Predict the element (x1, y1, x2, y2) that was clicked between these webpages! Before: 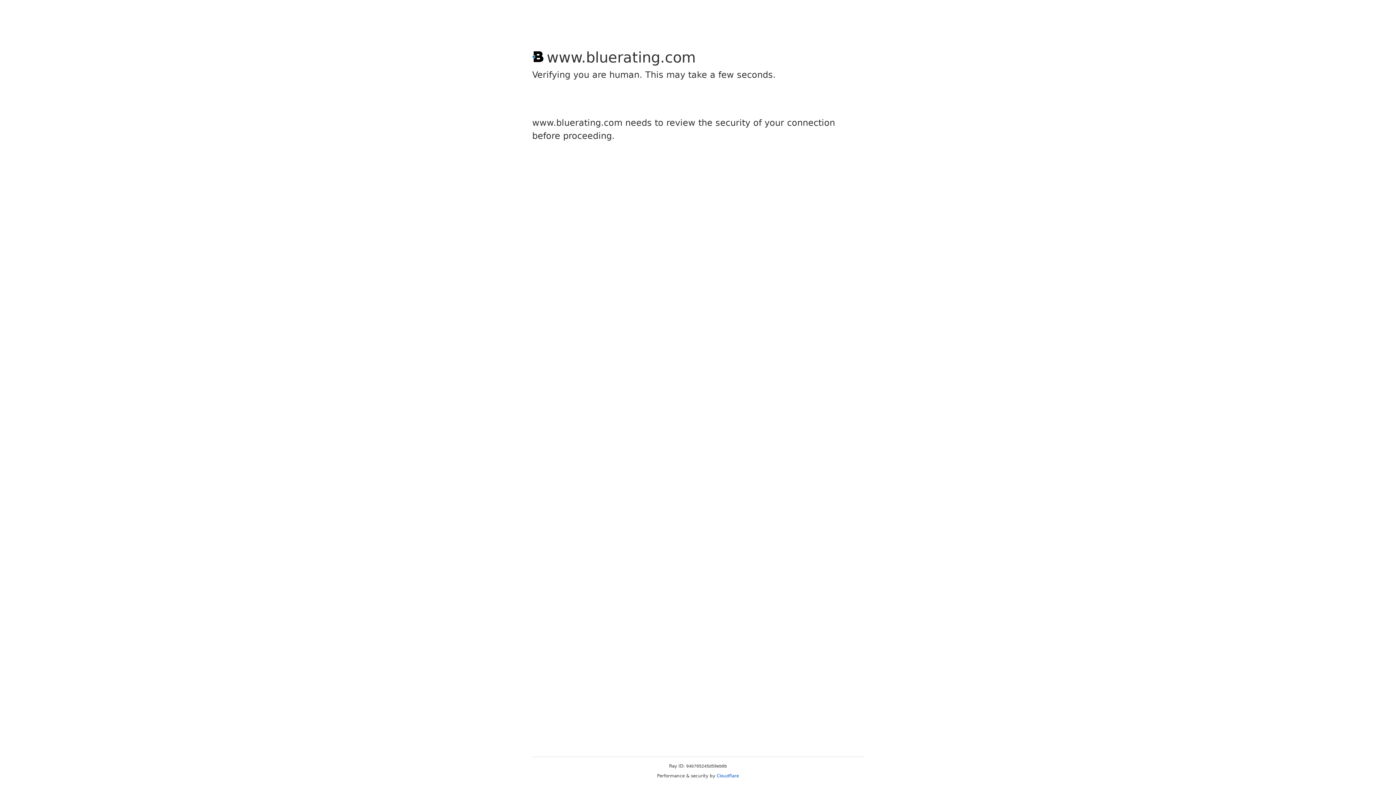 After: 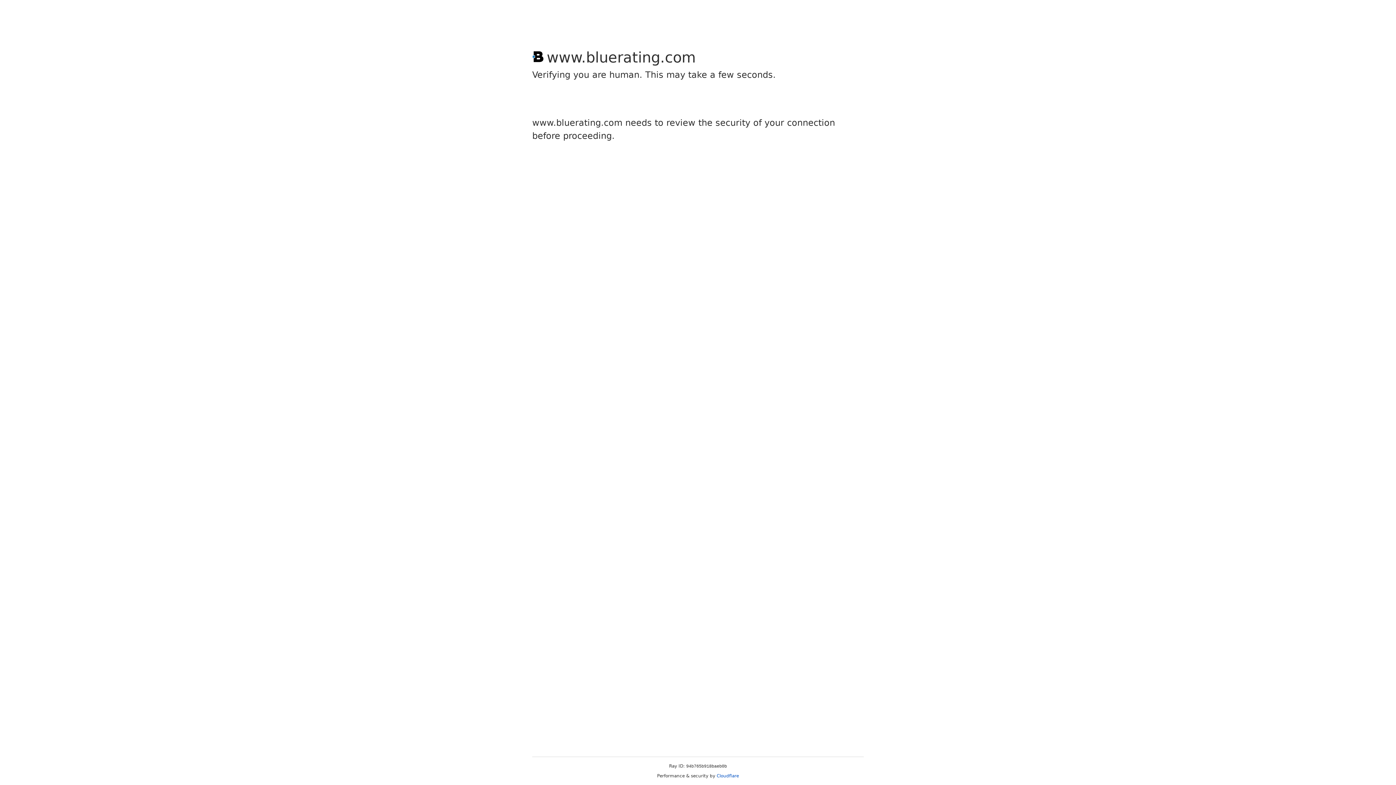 Action: label: Cloudflare bbox: (716, 773, 739, 778)